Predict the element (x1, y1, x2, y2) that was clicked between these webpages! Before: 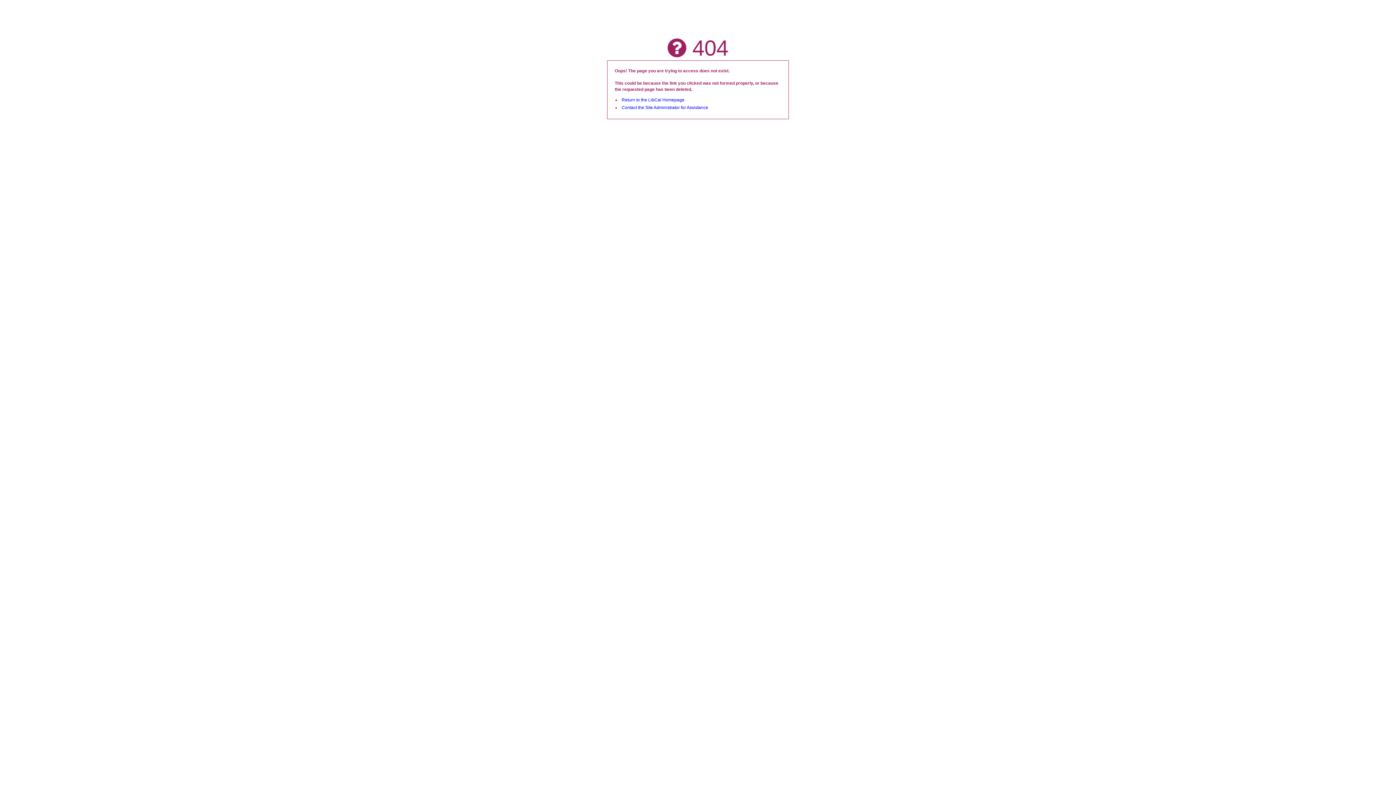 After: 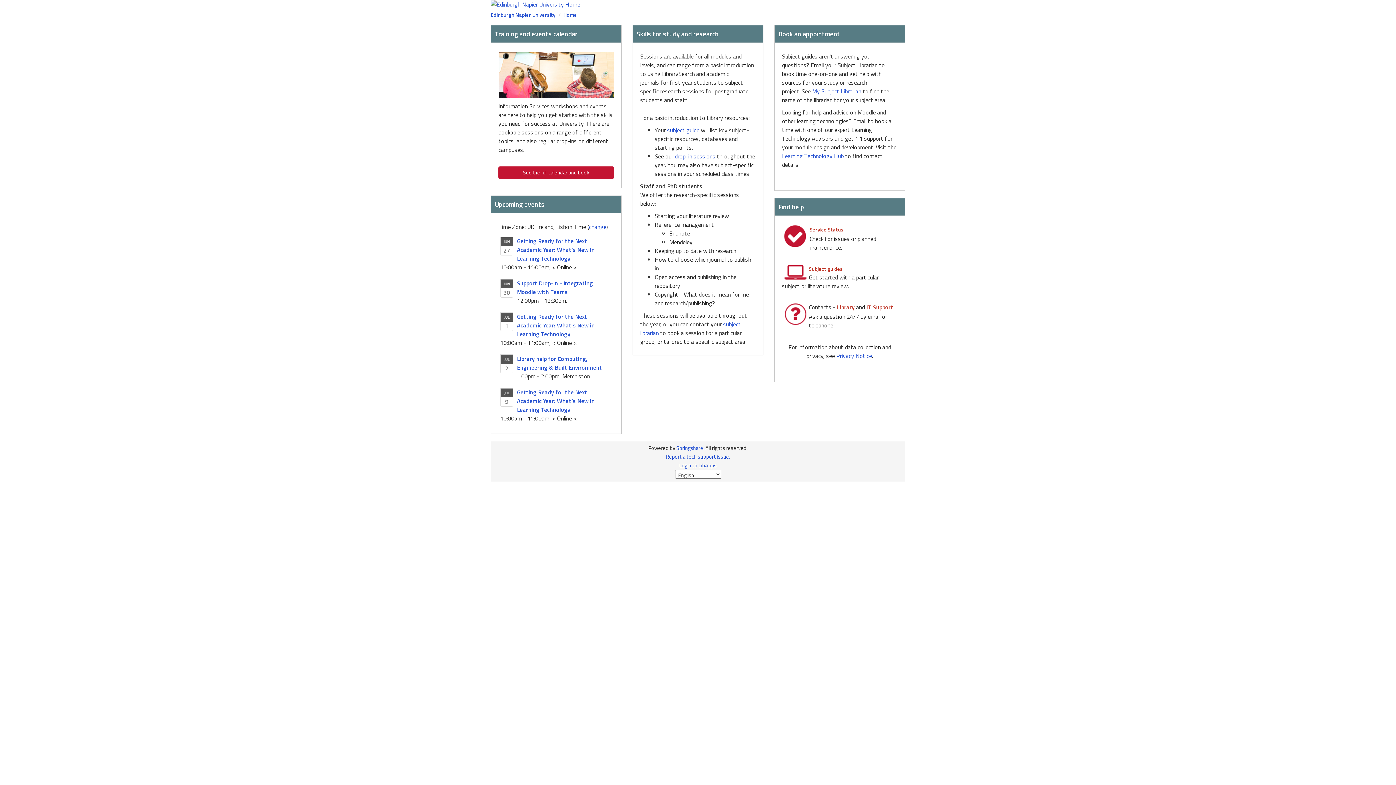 Action: label: Return to the LibCal Homepage bbox: (621, 97, 684, 102)